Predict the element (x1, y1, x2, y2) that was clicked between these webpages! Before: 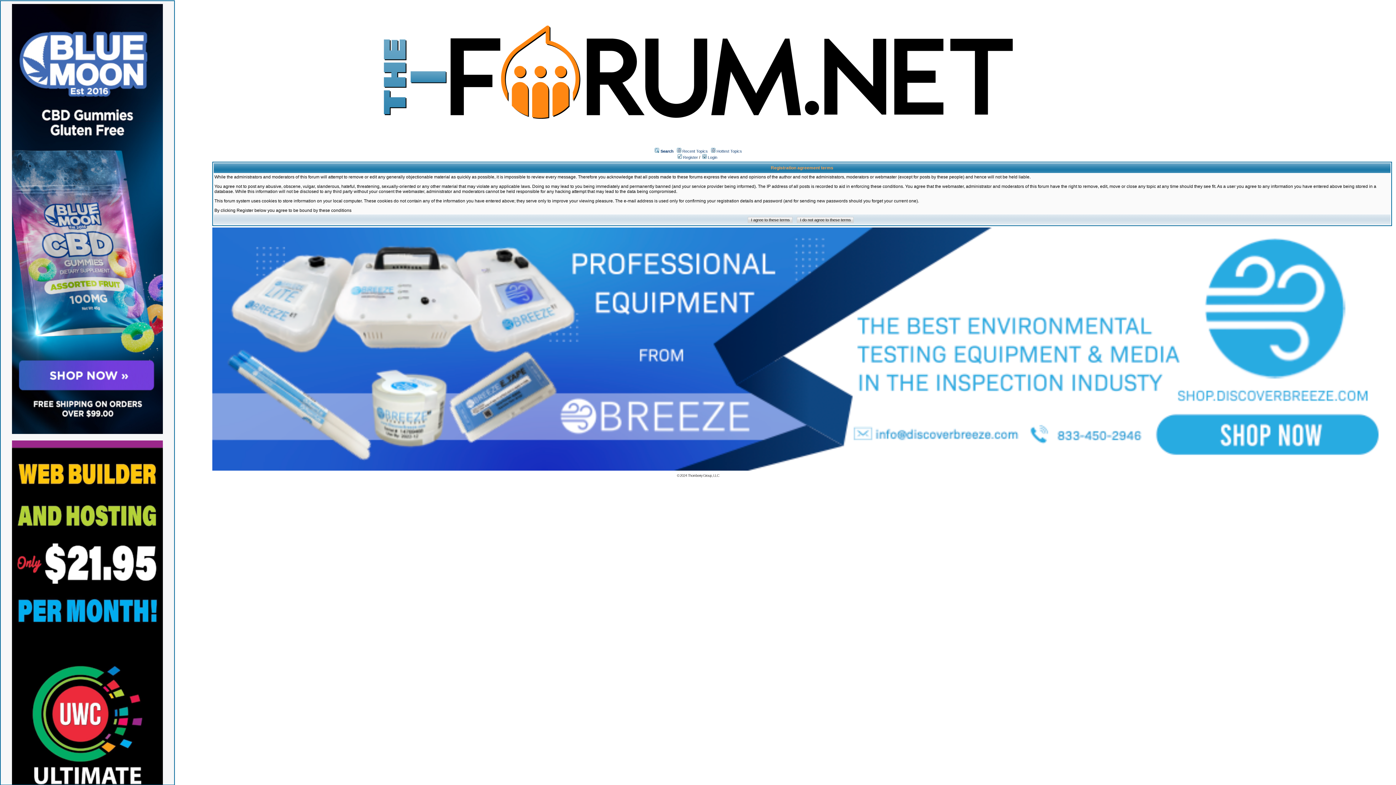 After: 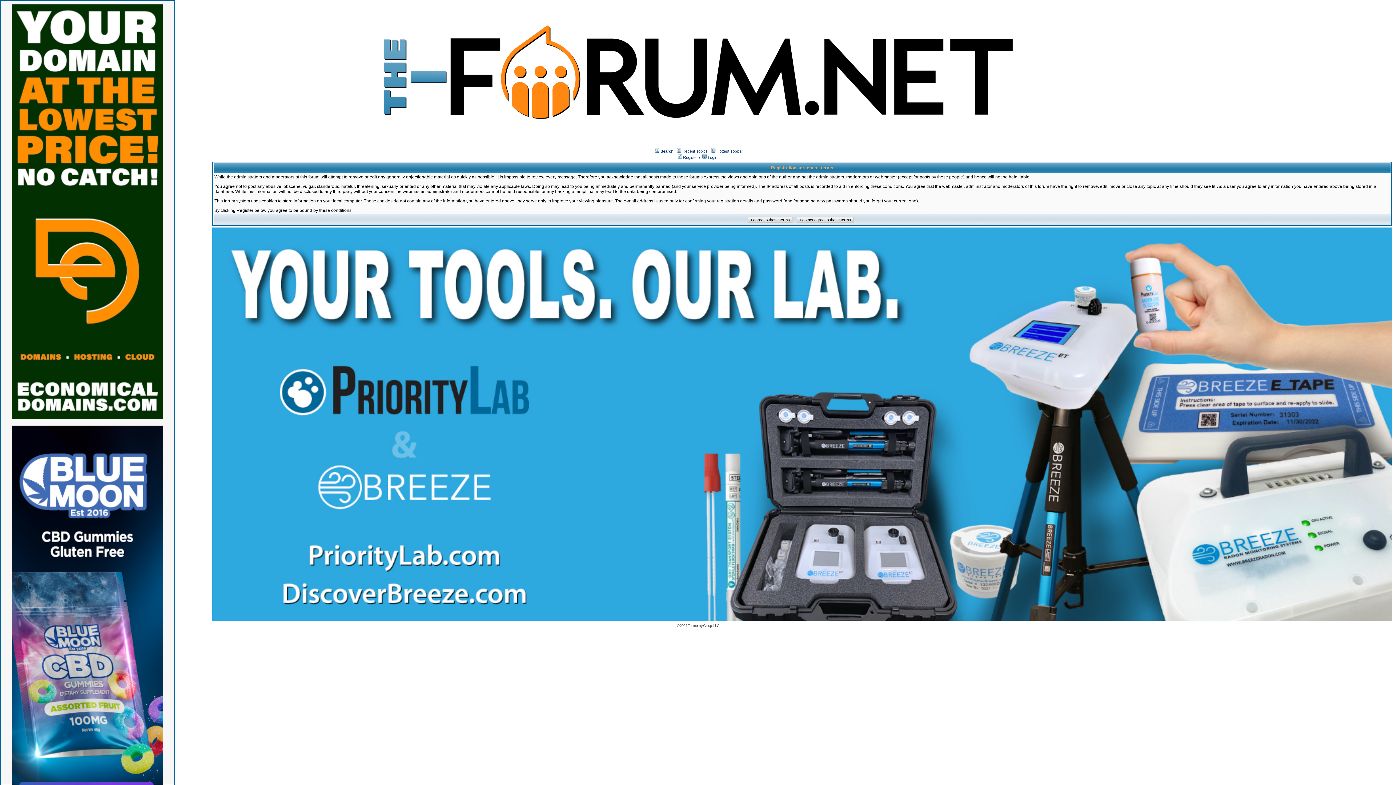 Action: bbox: (677, 155, 698, 159) label:  Register